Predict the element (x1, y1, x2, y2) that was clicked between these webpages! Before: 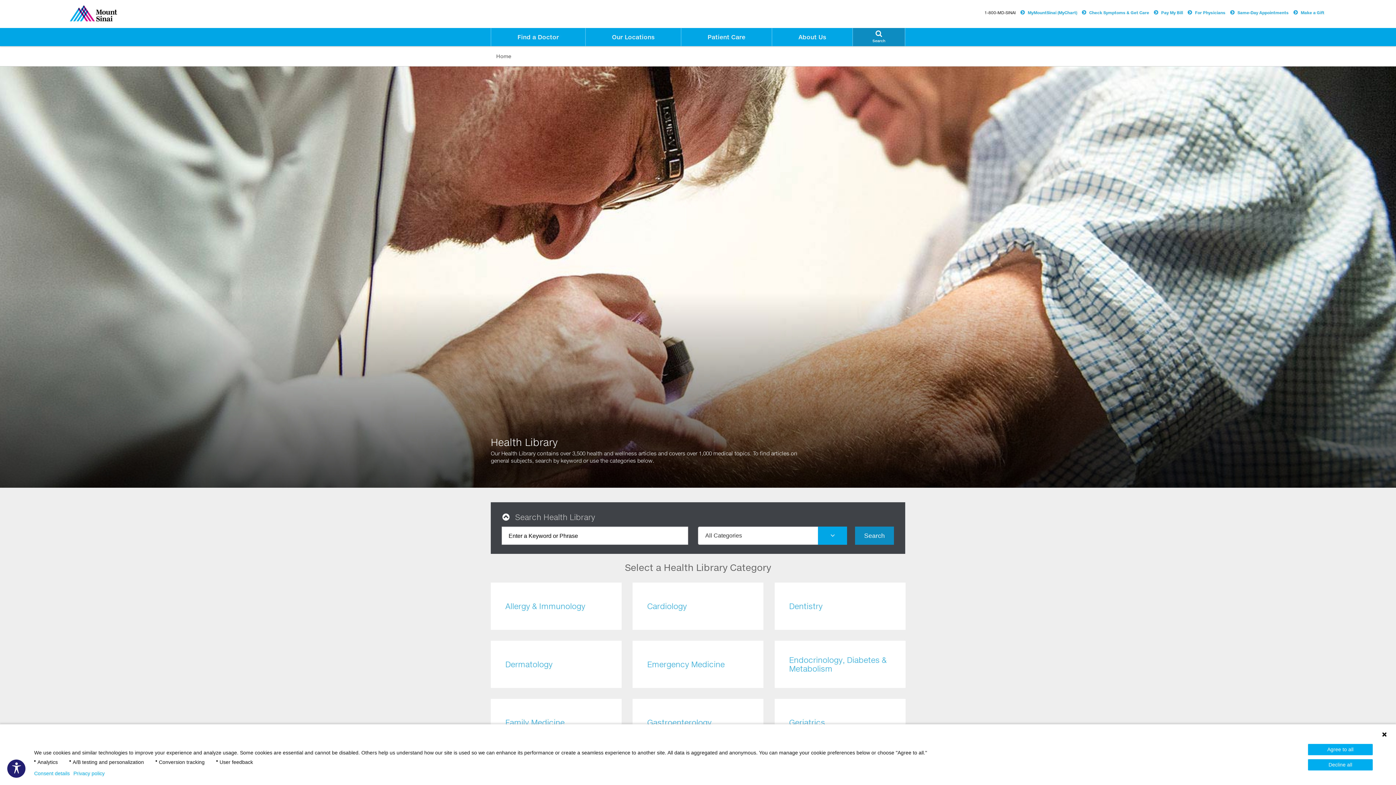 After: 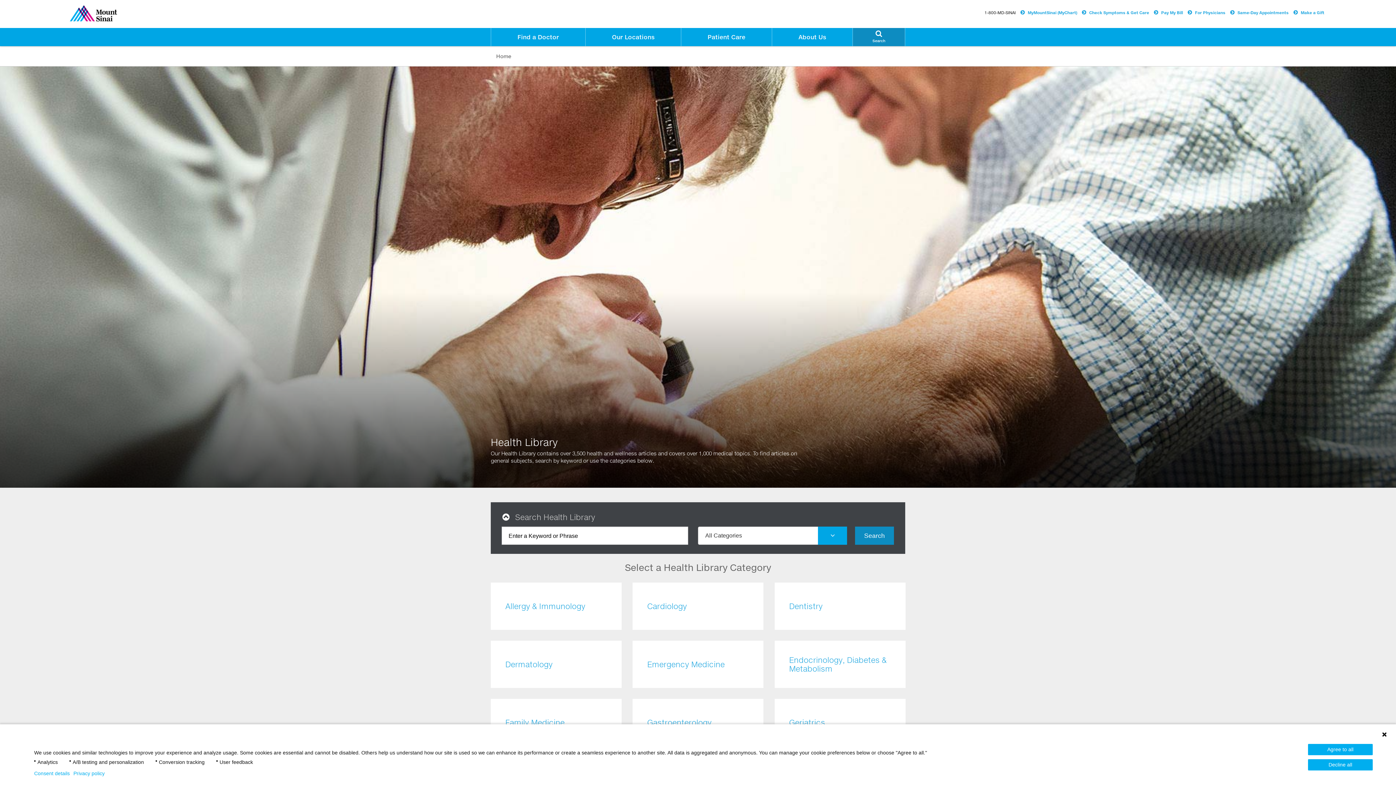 Action: bbox: (7, 760, 25, 778) label: To make this website accessible to screen reader, press combination of alt and 1 keys.
  To stop getting this message, press the combination of alt and 2 keys.